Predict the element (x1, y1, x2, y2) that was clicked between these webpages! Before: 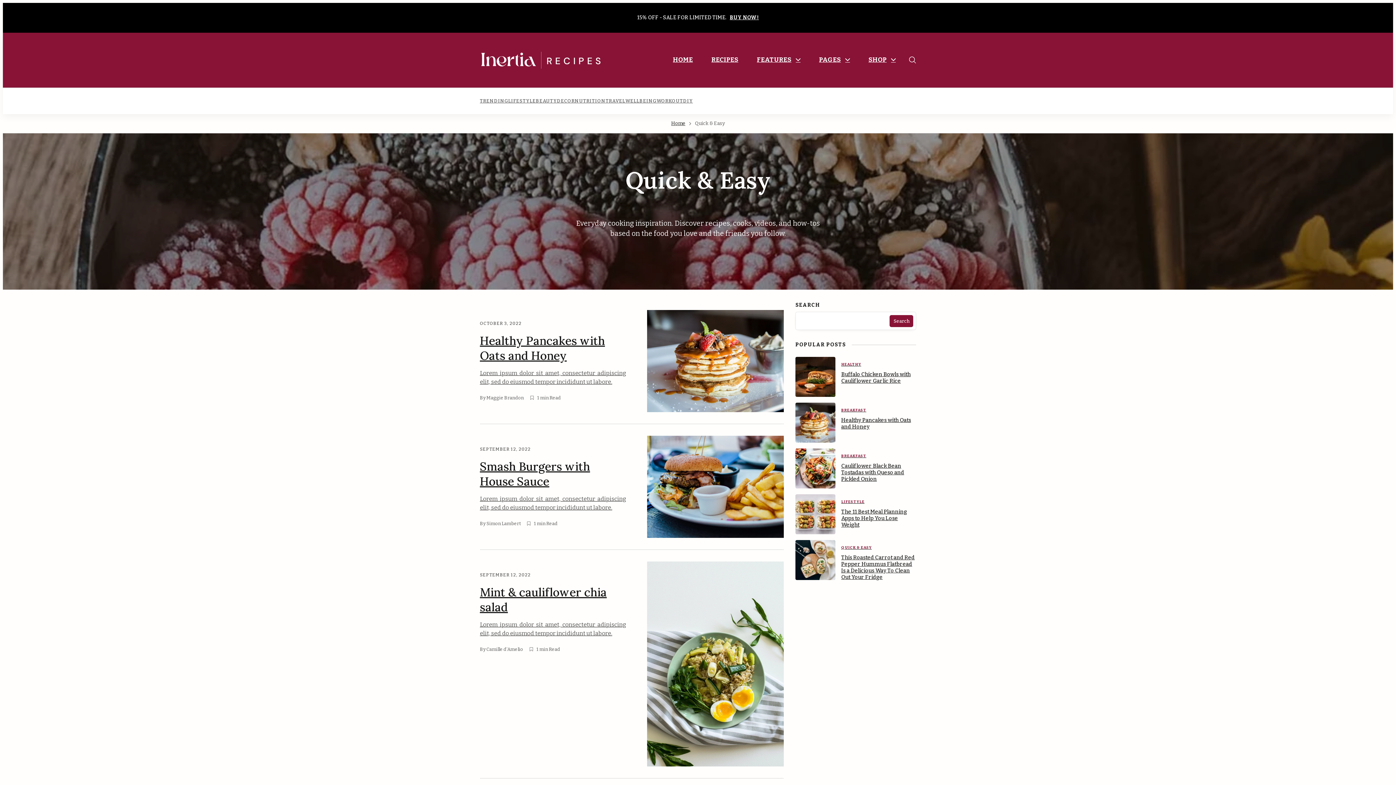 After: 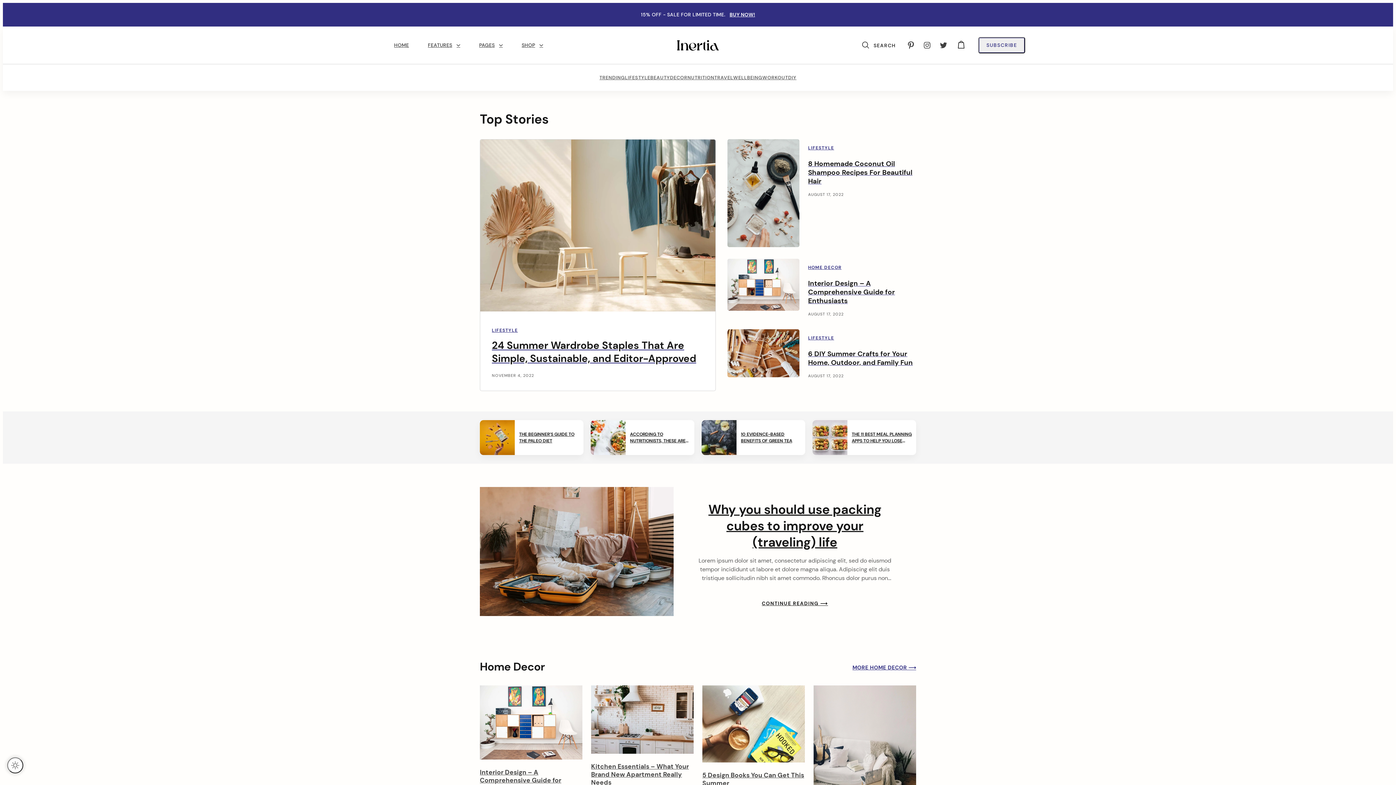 Action: bbox: (748, 55, 809, 64) label: FEATURES